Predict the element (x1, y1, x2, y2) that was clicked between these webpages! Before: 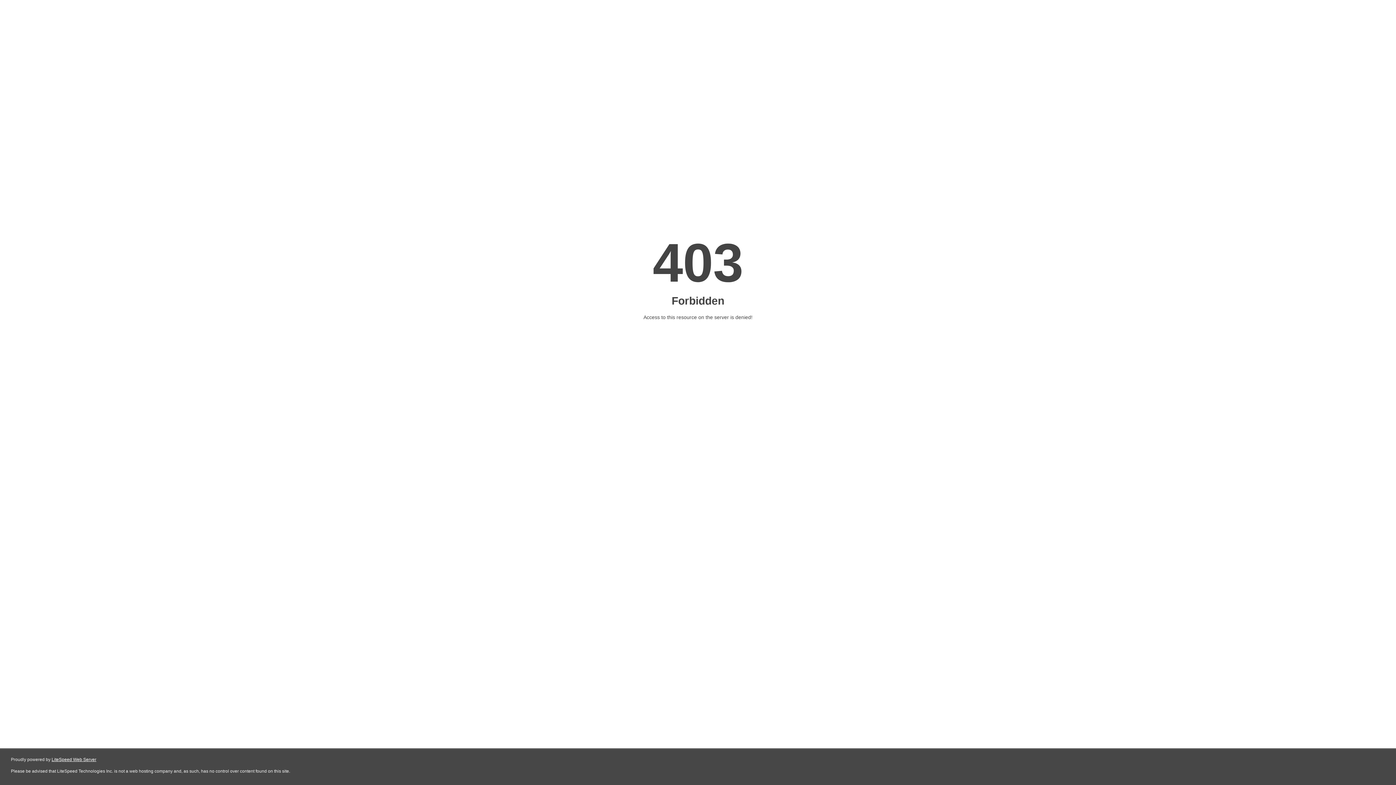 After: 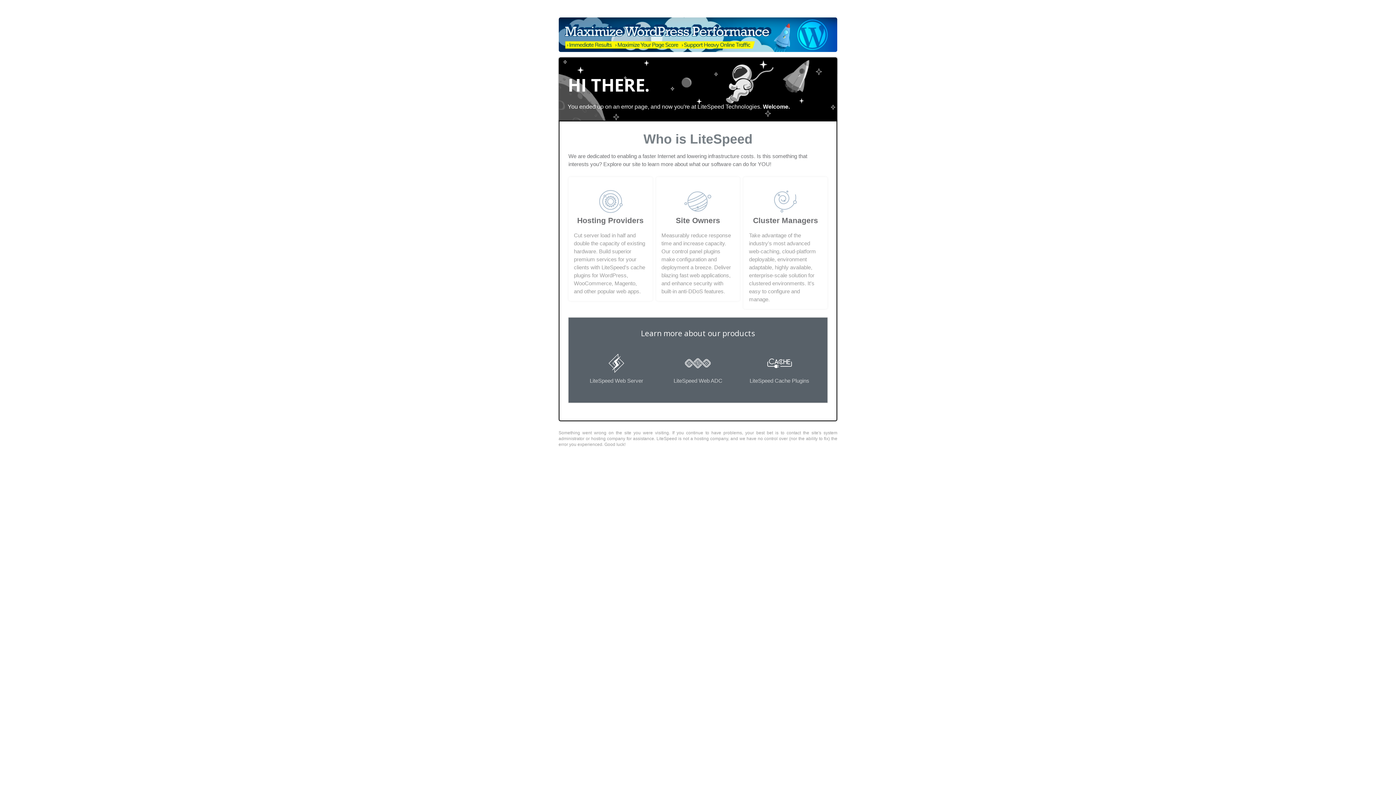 Action: bbox: (51, 757, 96, 762) label: LiteSpeed Web Server